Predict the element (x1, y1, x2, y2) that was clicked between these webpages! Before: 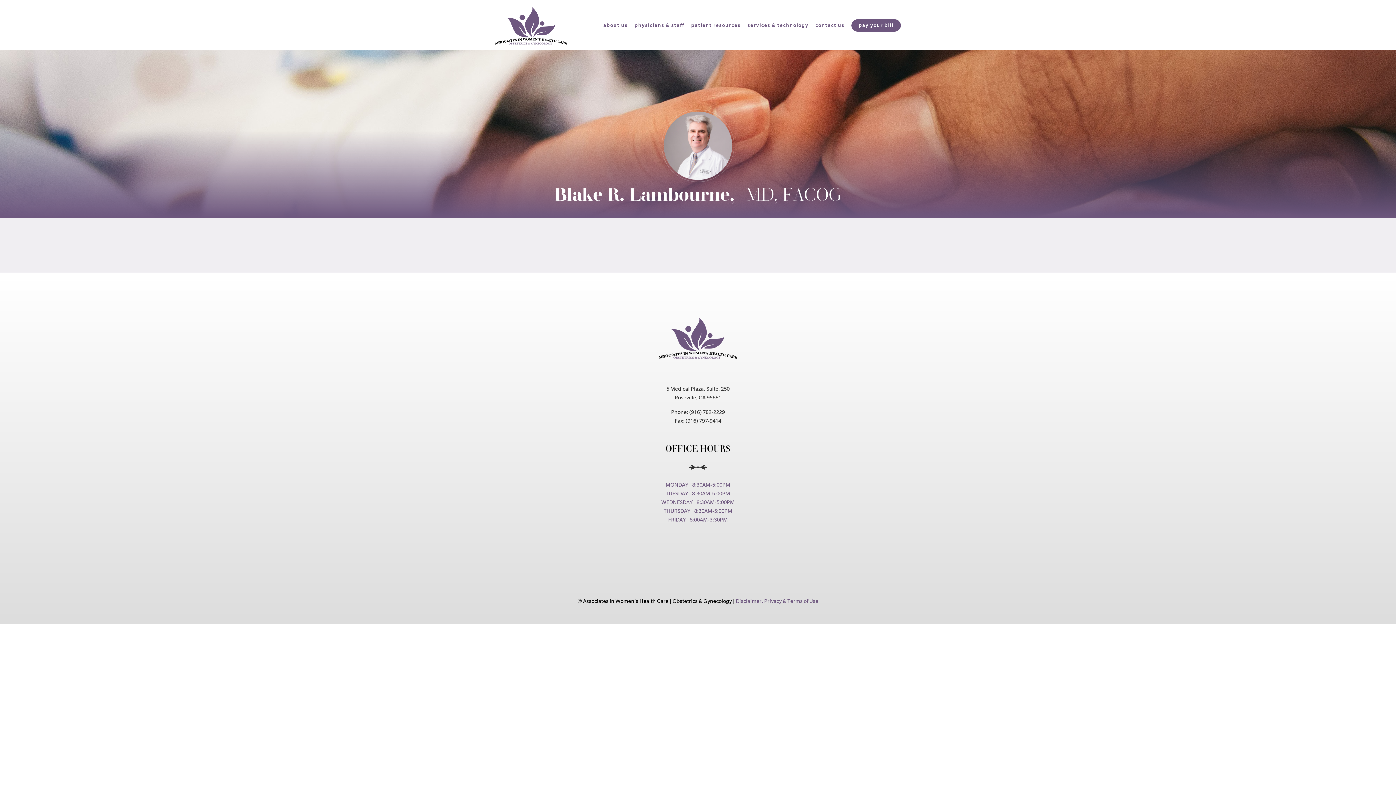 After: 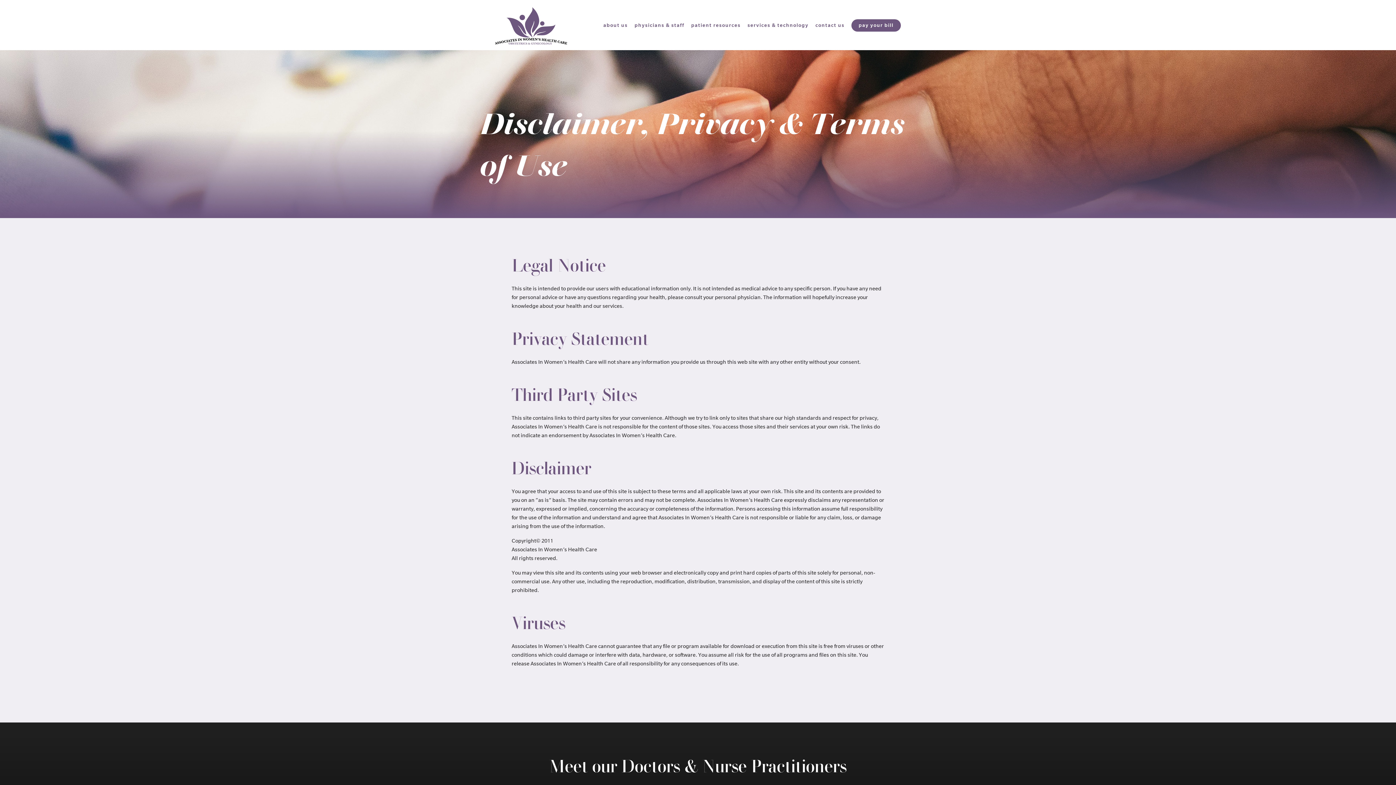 Action: label: Disclaimer, Privacy & Terms of Use bbox: (736, 598, 818, 604)